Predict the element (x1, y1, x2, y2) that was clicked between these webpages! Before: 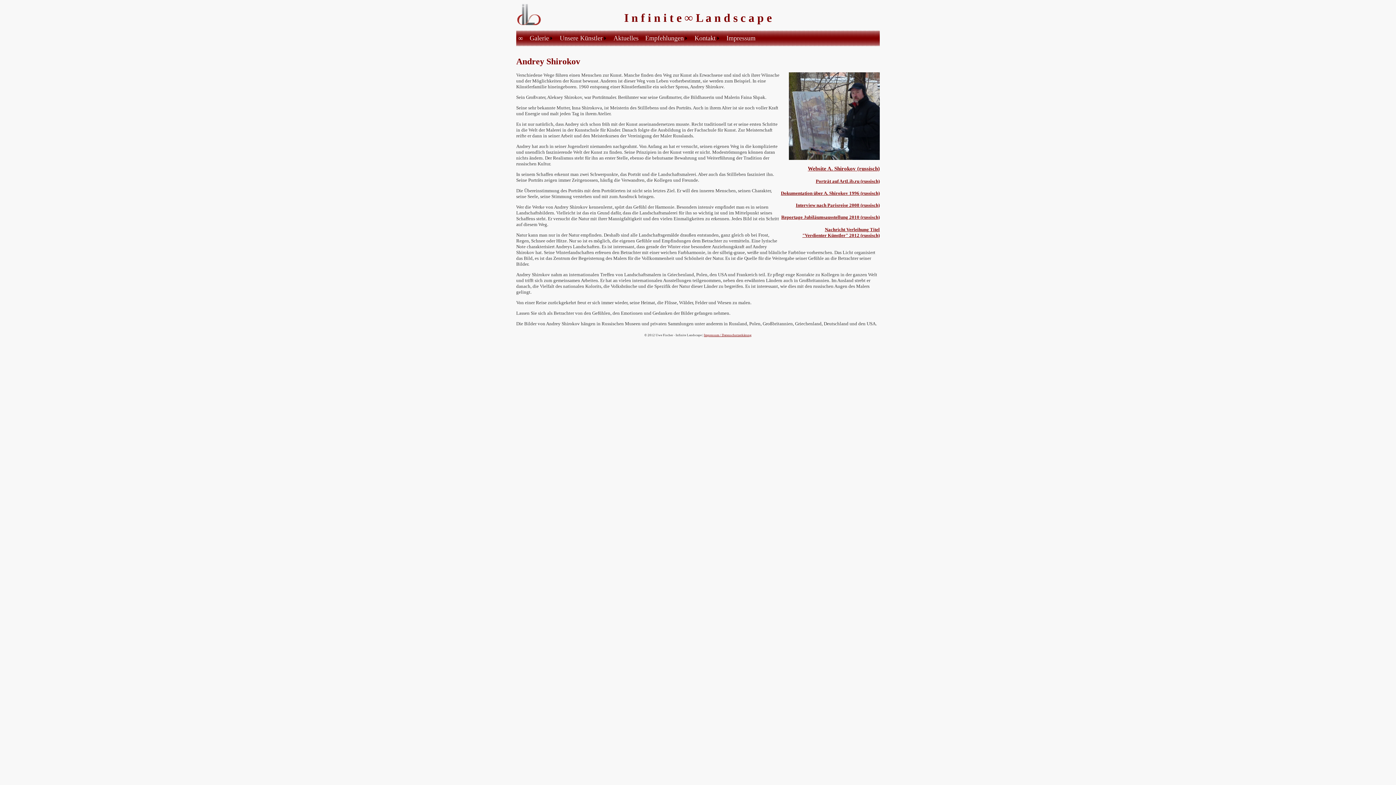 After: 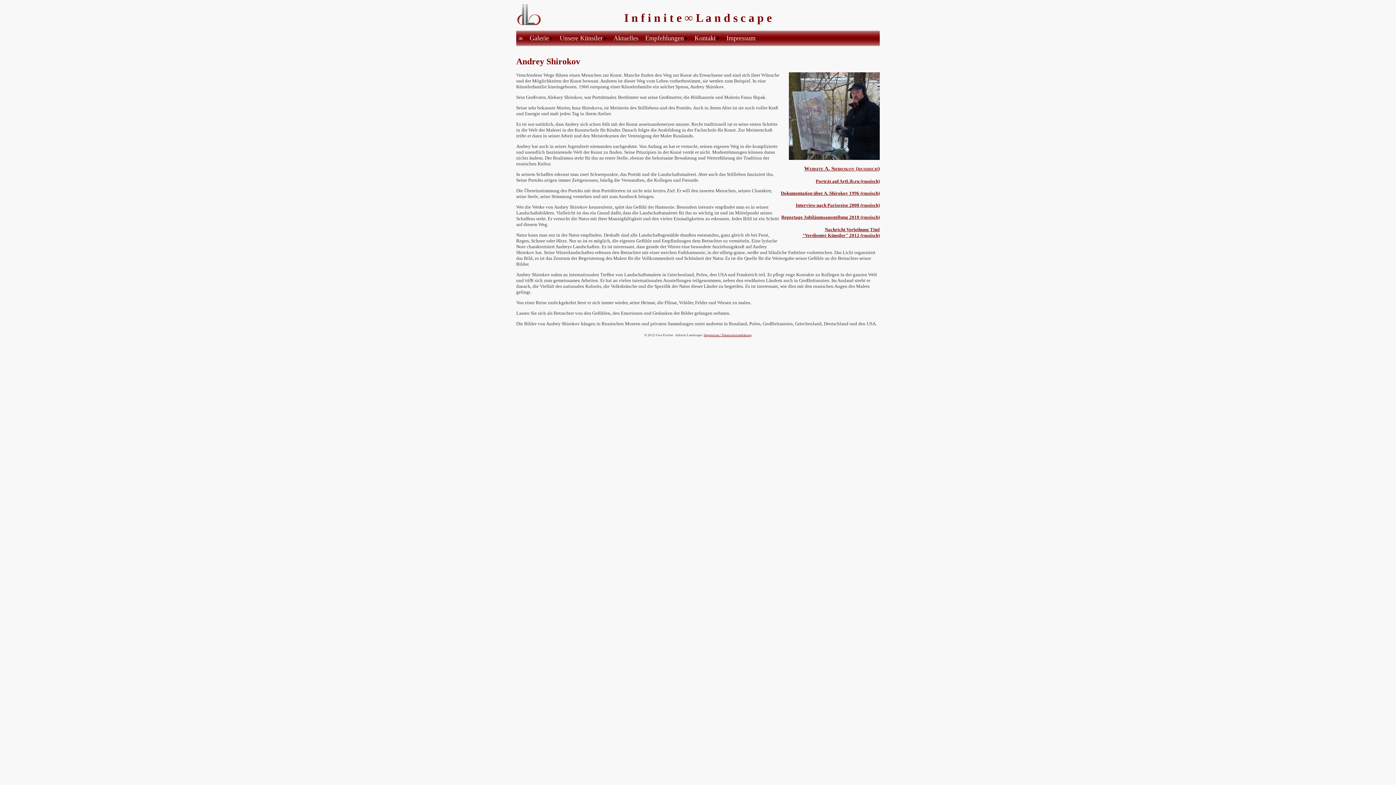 Action: bbox: (808, 165, 880, 171) label: Website A. Shirokov (russisch)